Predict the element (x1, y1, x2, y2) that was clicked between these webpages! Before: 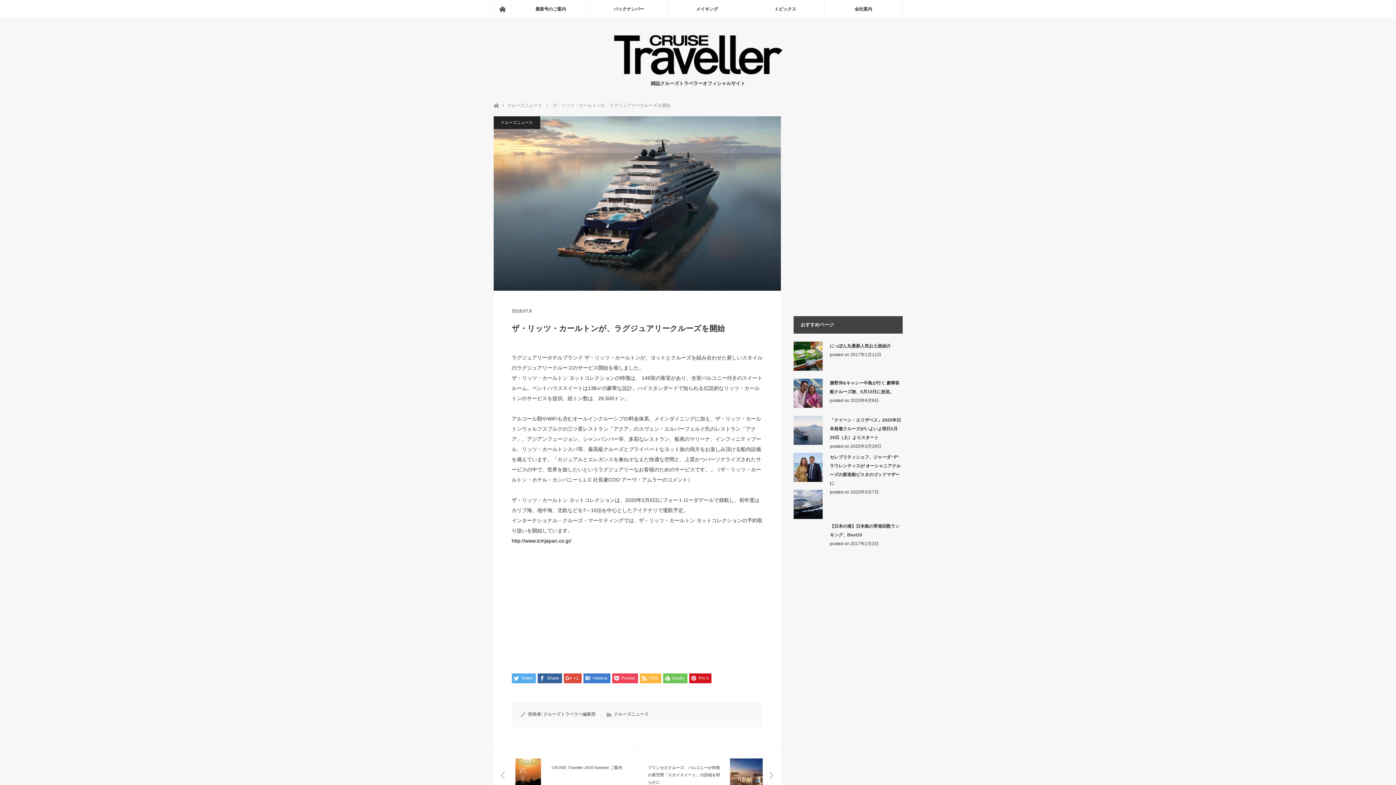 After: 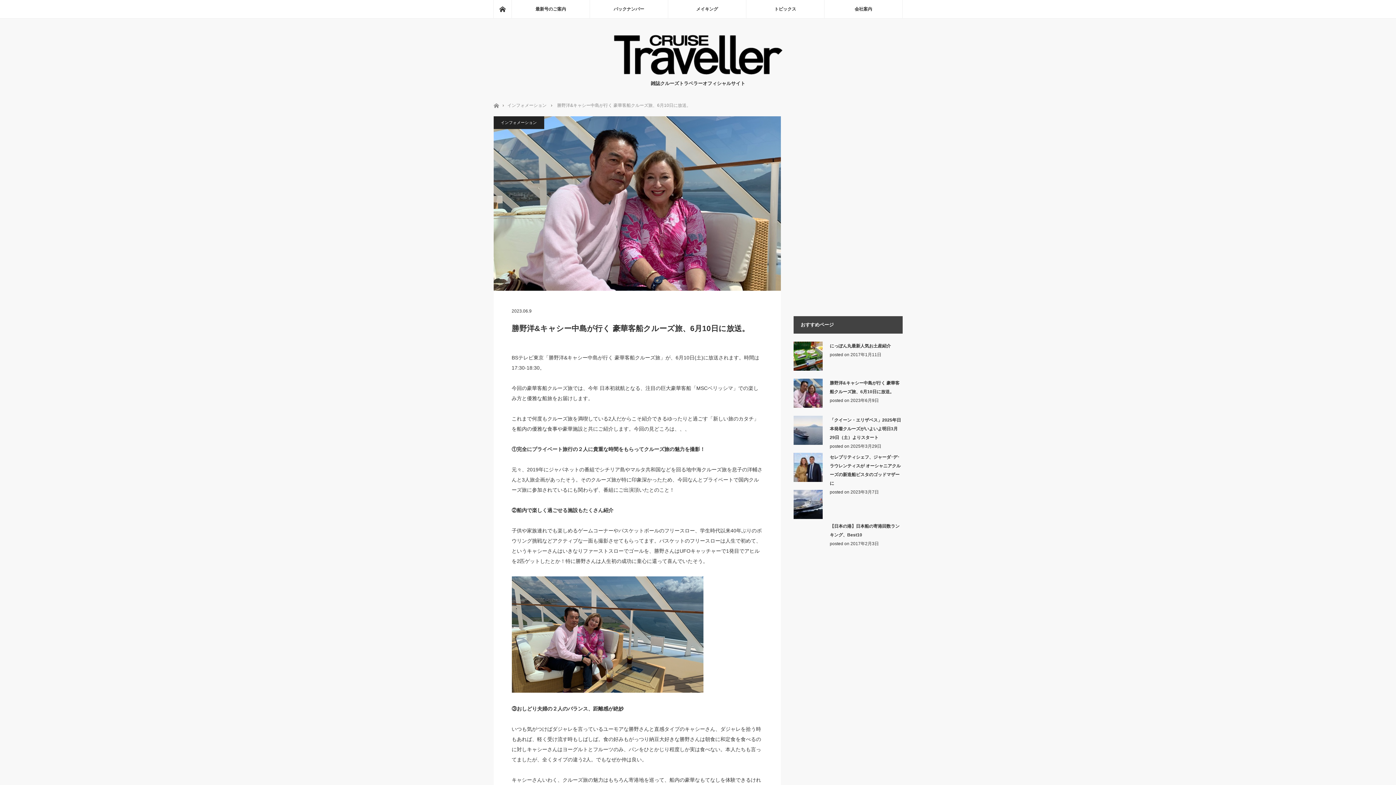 Action: bbox: (793, 404, 822, 409)